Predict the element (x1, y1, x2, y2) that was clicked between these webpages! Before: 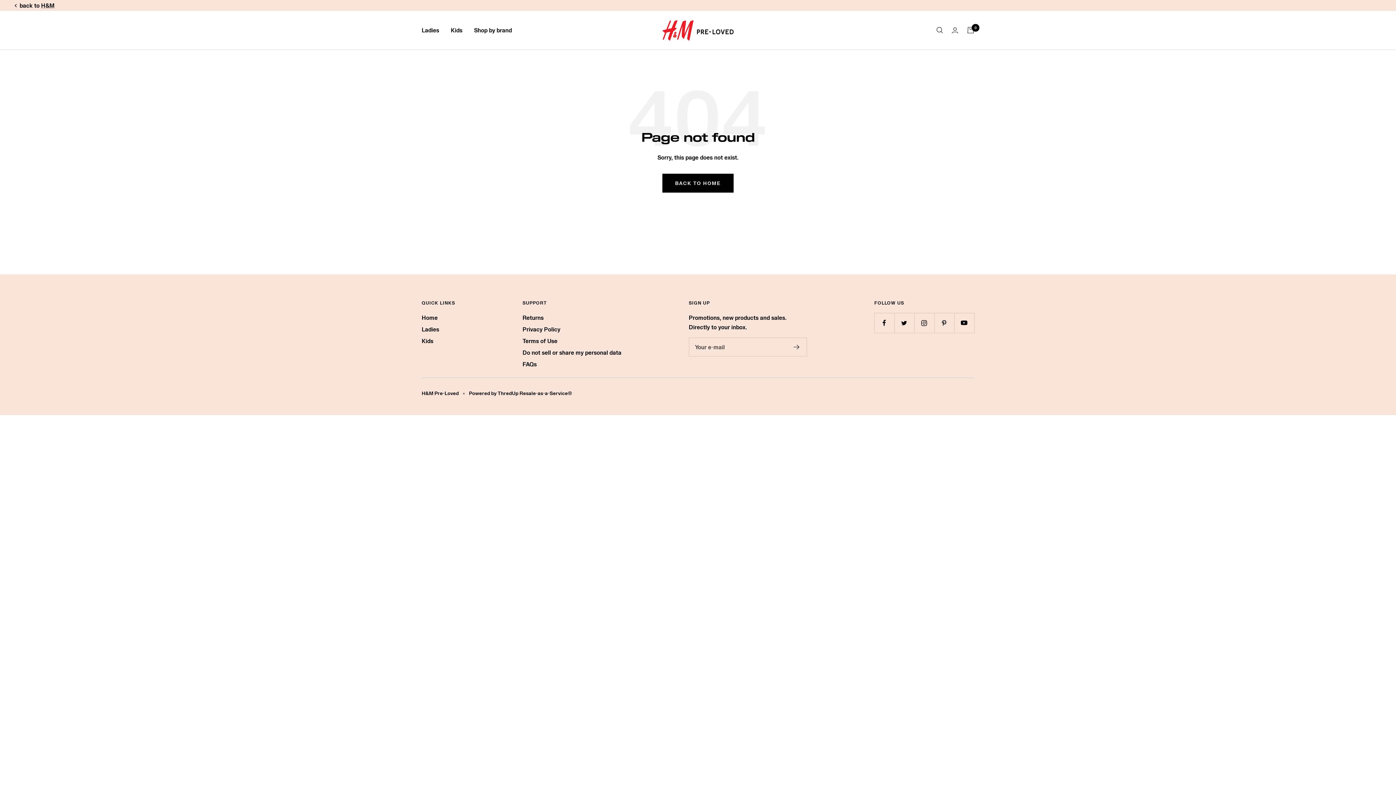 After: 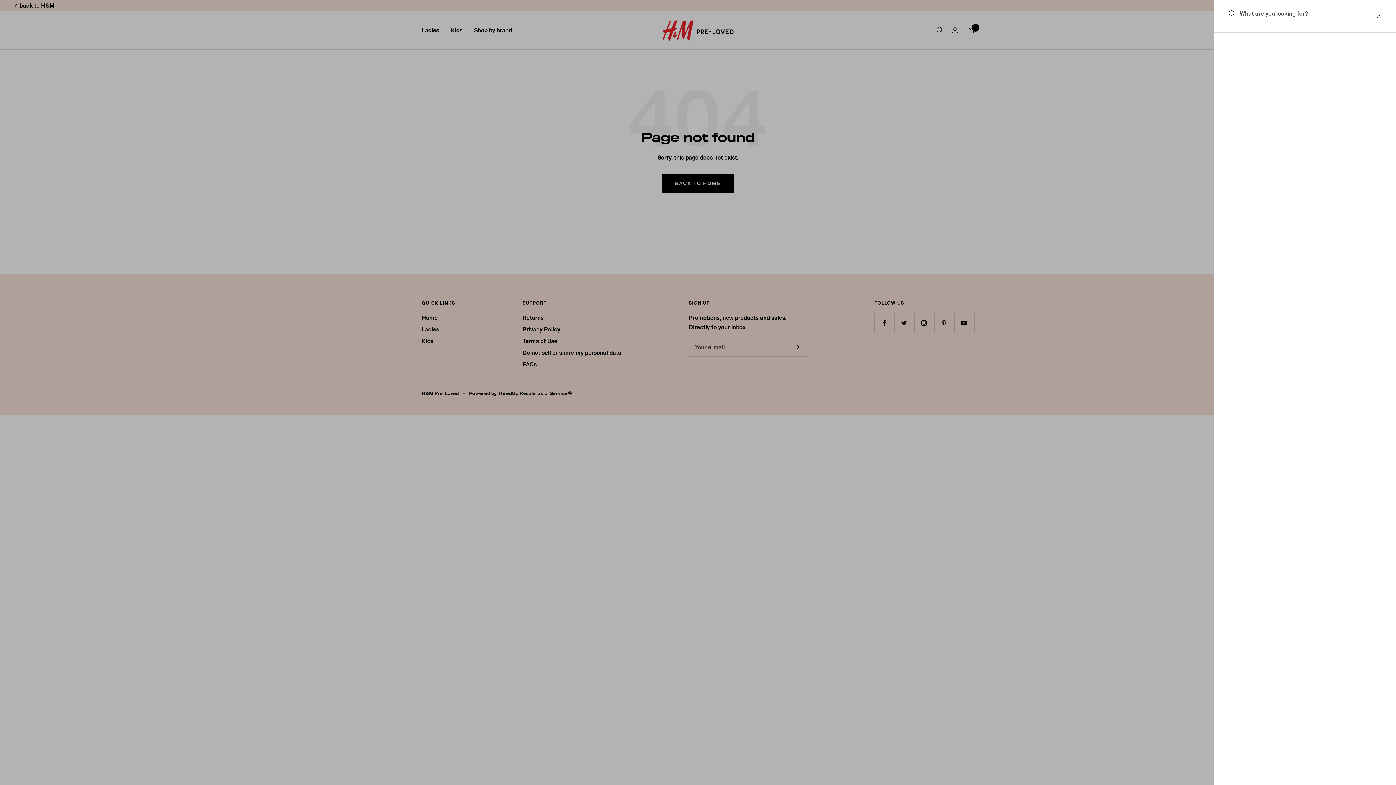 Action: bbox: (936, 26, 943, 33) label: Search